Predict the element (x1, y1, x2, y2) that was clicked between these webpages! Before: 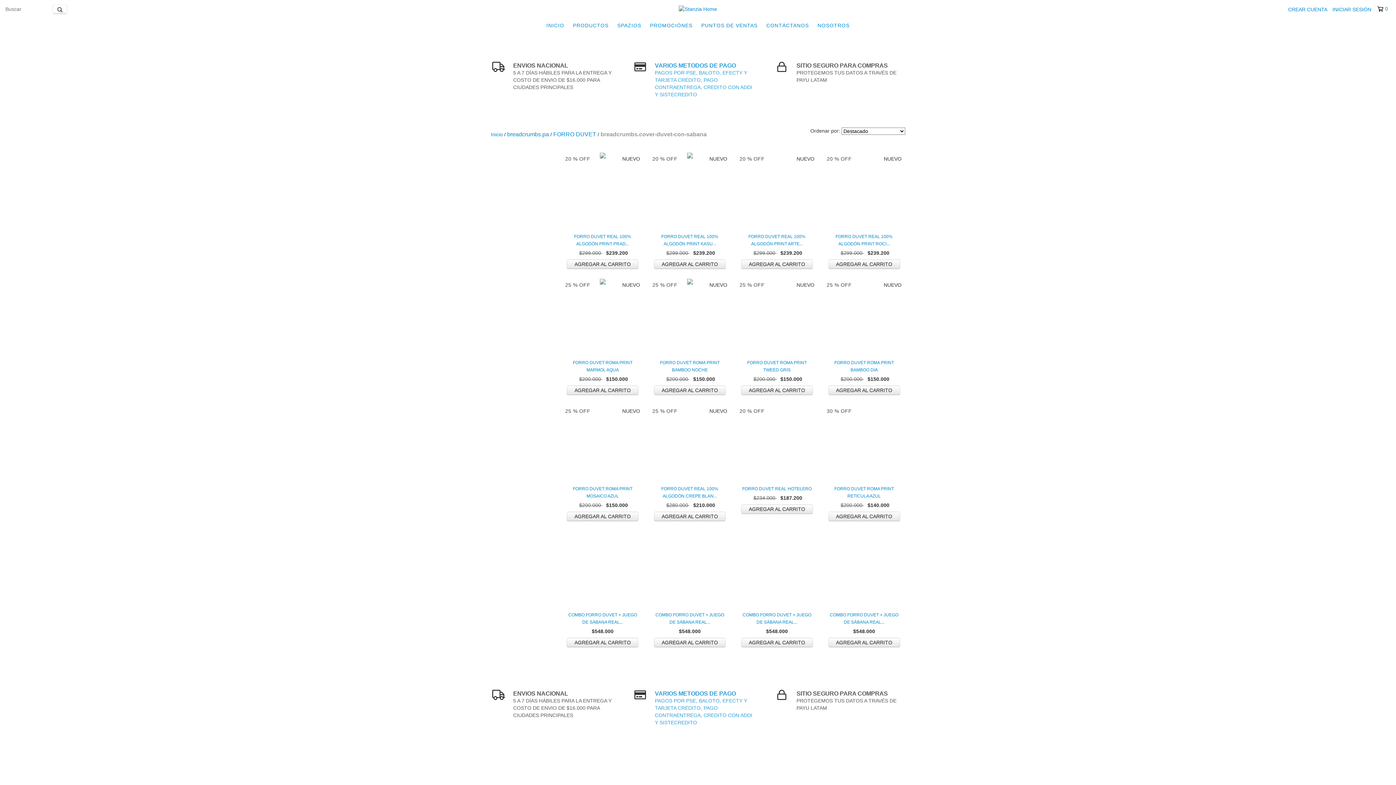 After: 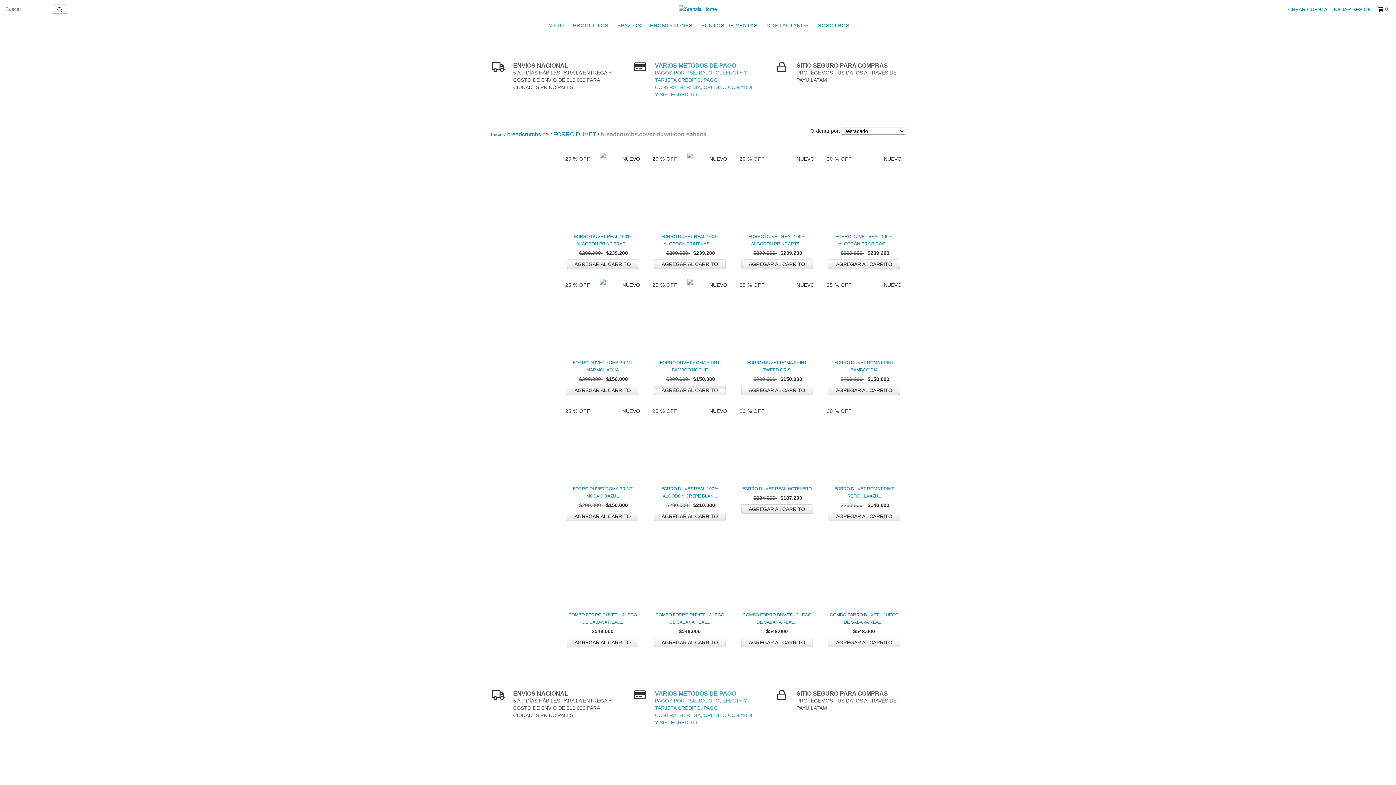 Action: label: Compra rápida de Forro Duvet Roma Print Bamboo Noche bbox: (654, 385, 725, 395)